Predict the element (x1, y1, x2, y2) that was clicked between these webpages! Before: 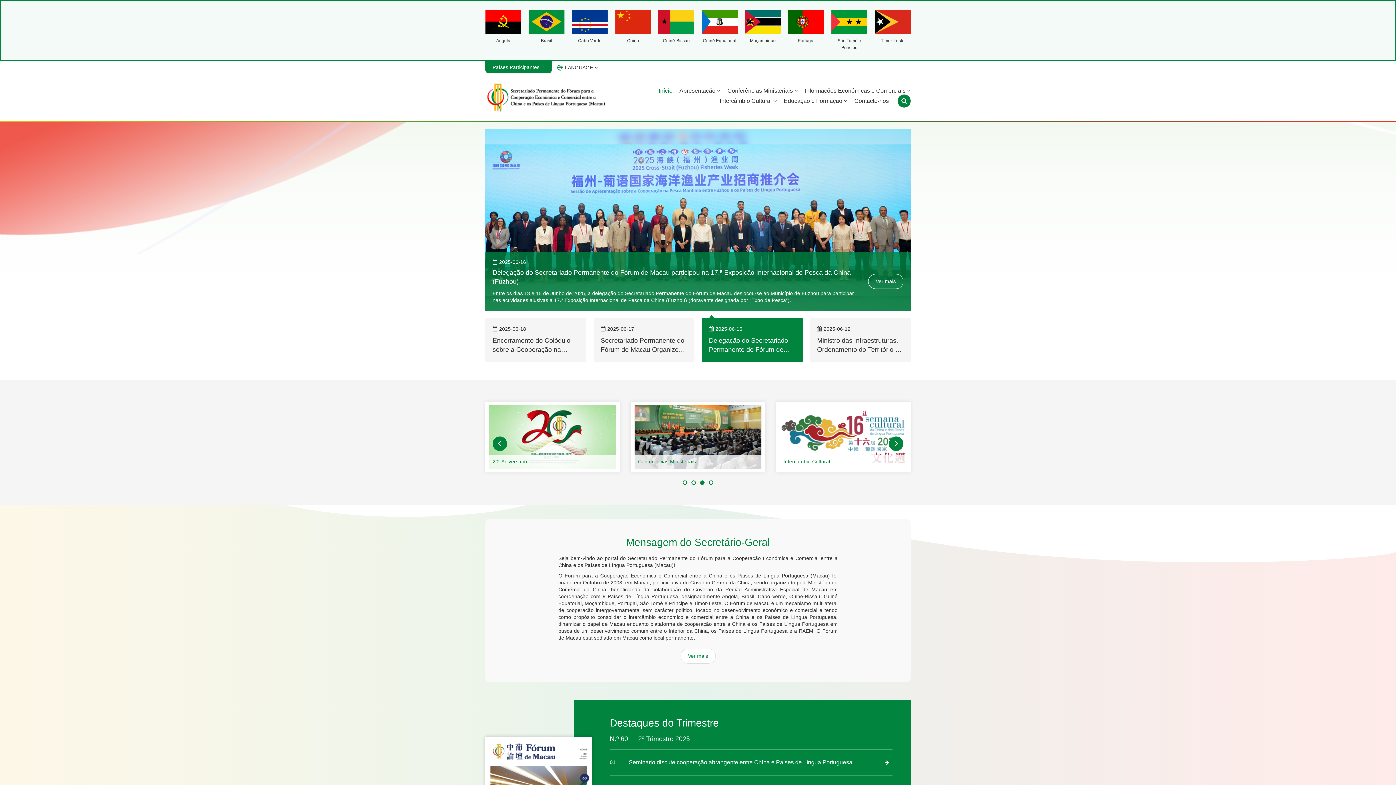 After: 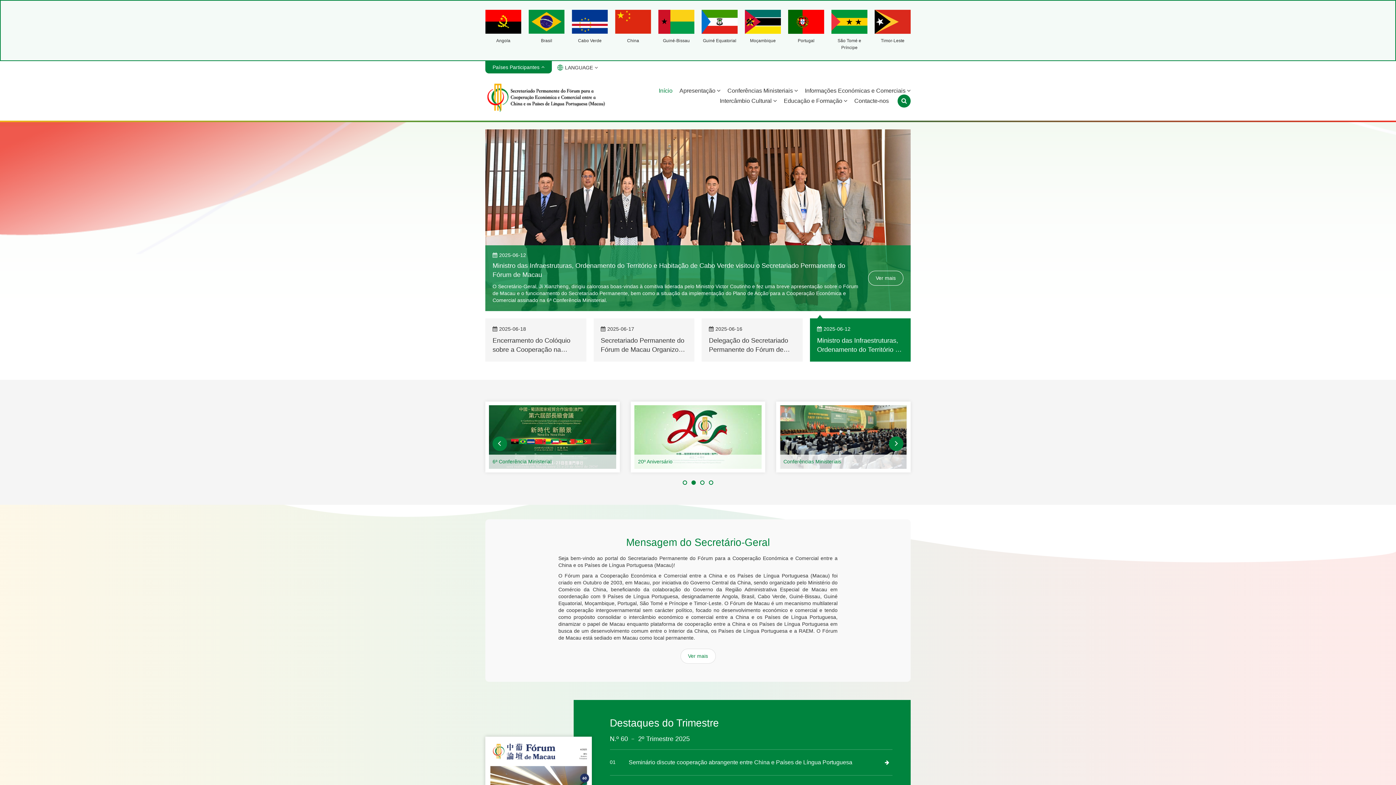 Action: label: Go to slide 2 bbox: (691, 480, 696, 484)